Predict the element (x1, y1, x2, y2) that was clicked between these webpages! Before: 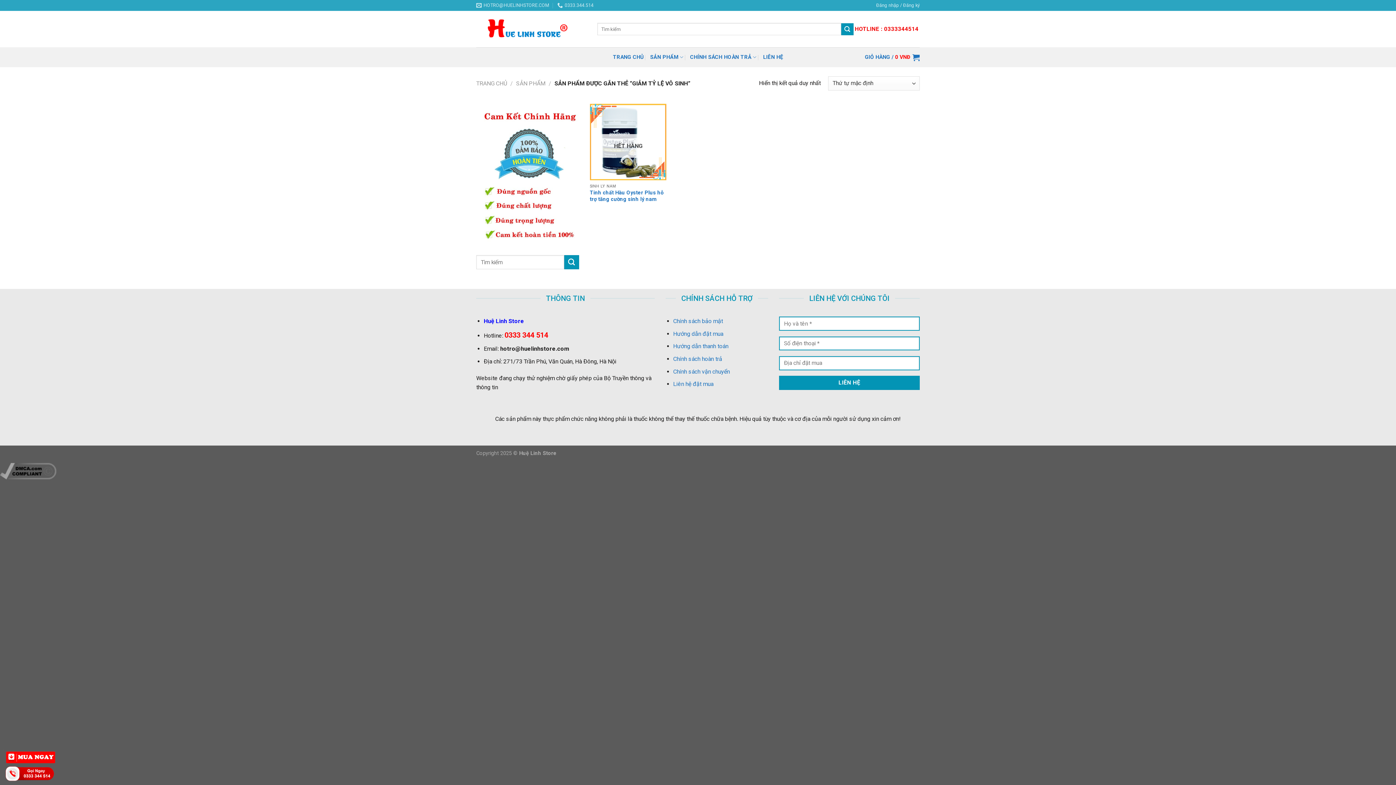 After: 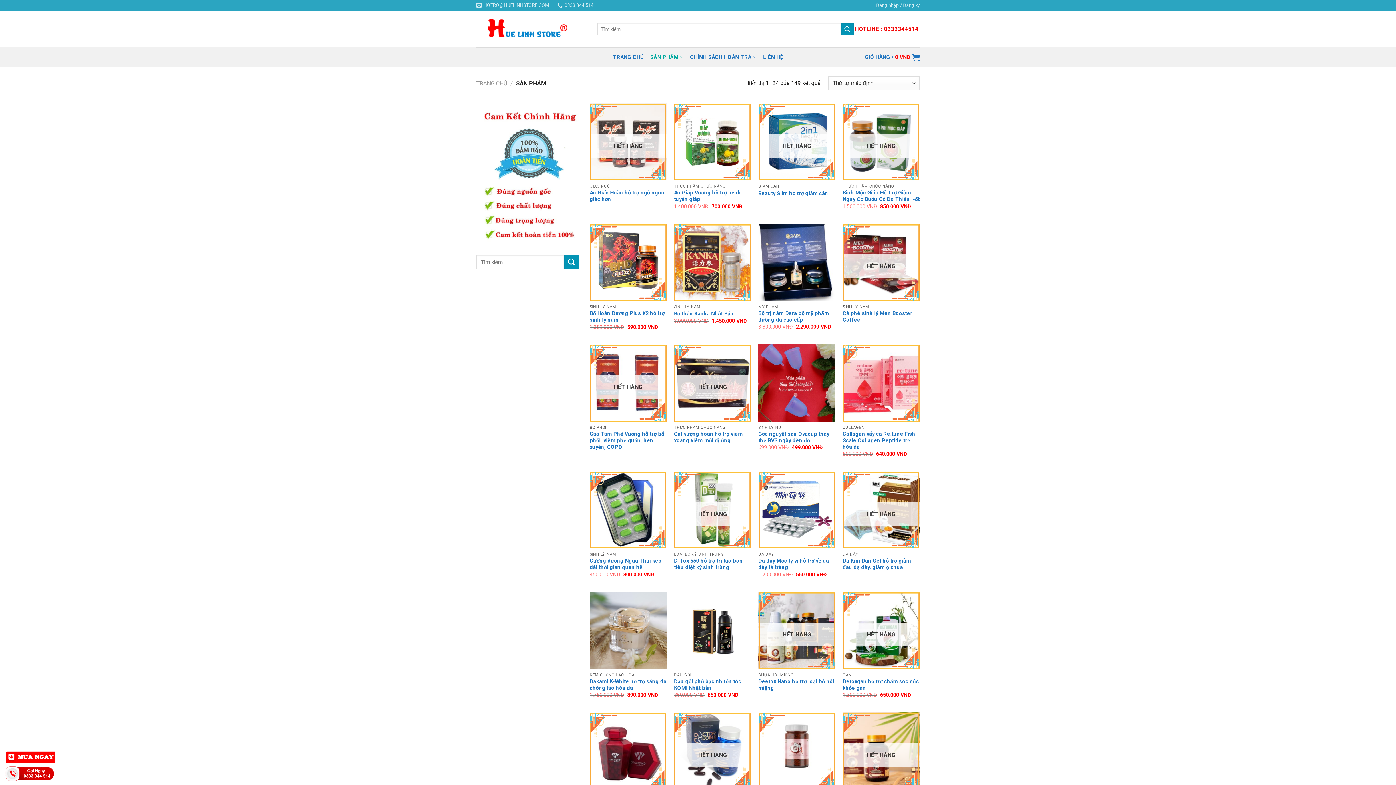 Action: bbox: (516, 79, 545, 86) label: SẢN PHẨM